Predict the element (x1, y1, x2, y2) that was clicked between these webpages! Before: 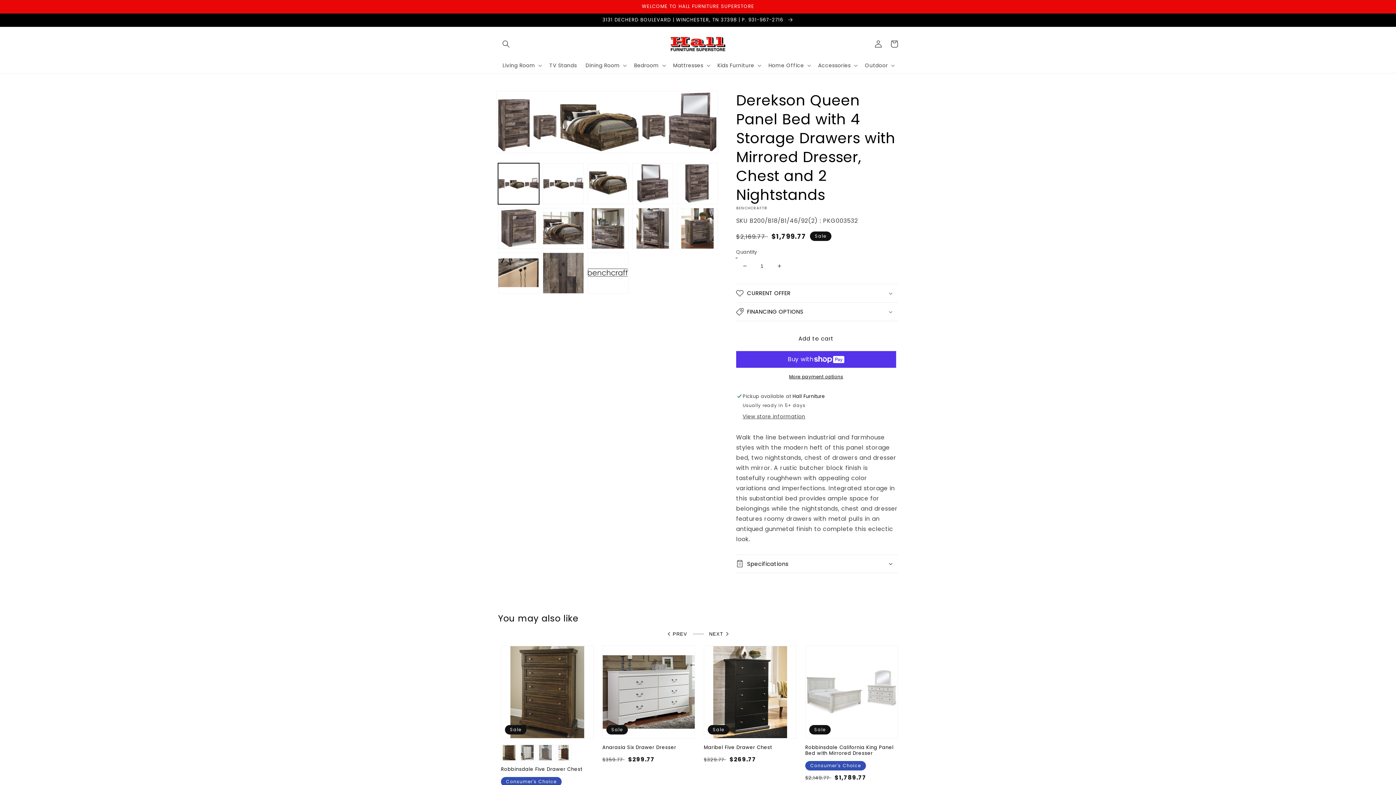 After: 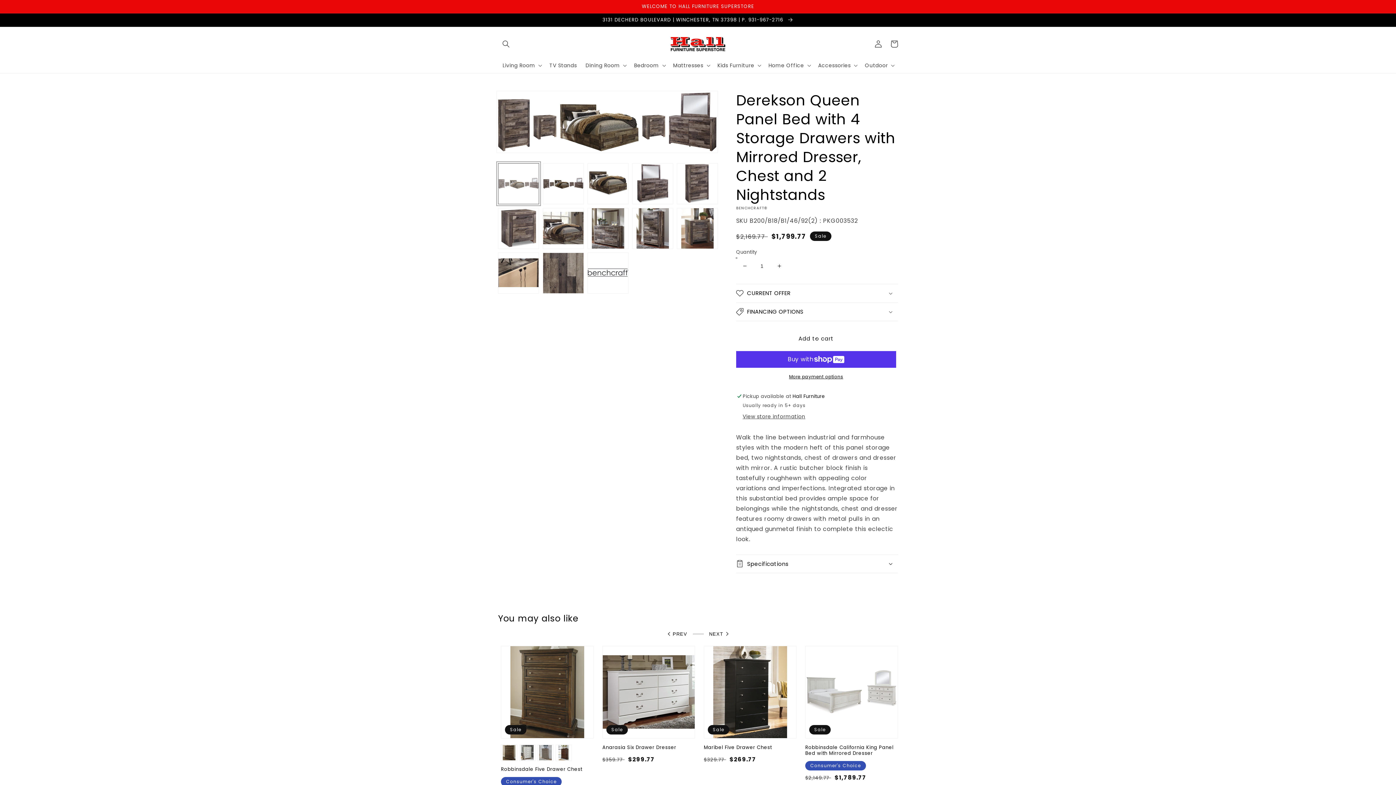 Action: label: Load image 1 in gallery view bbox: (498, 163, 539, 204)